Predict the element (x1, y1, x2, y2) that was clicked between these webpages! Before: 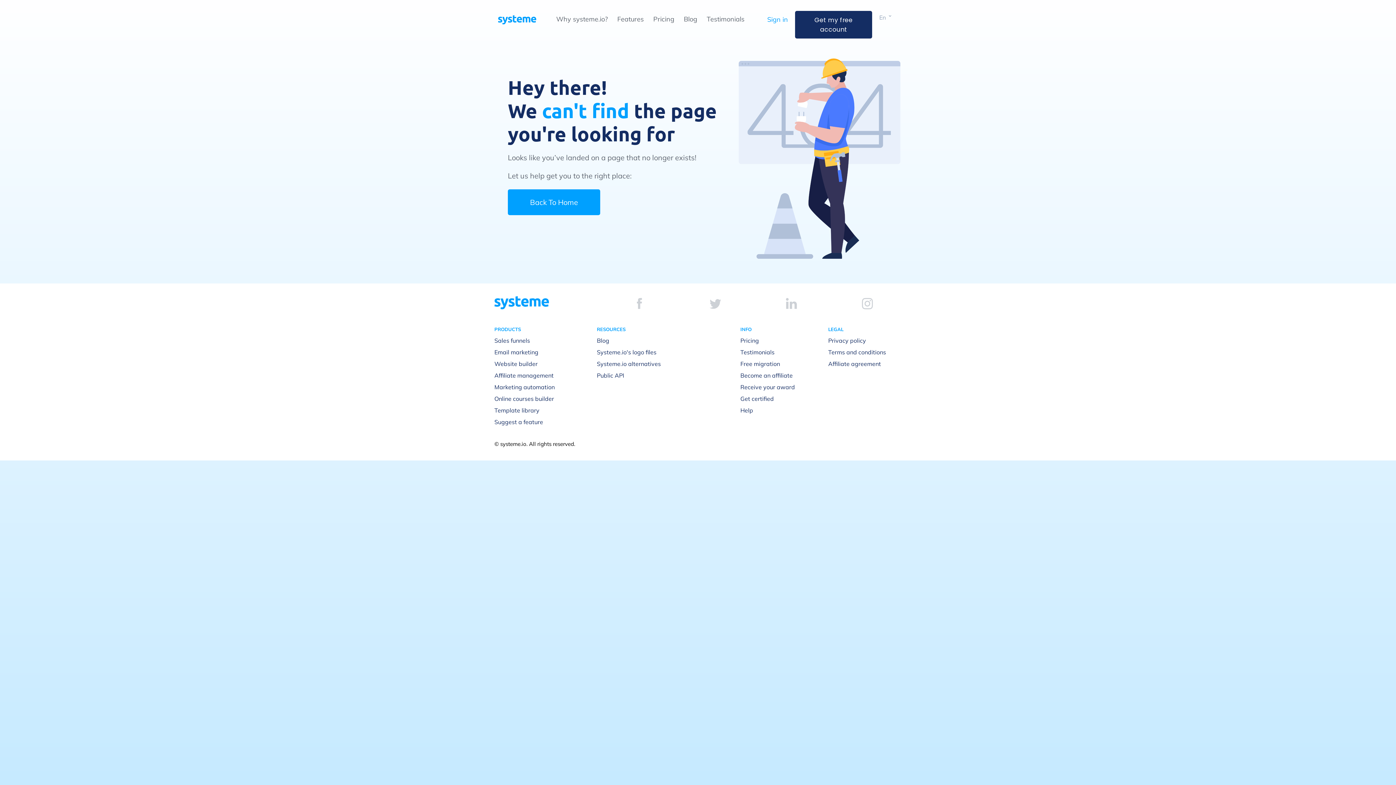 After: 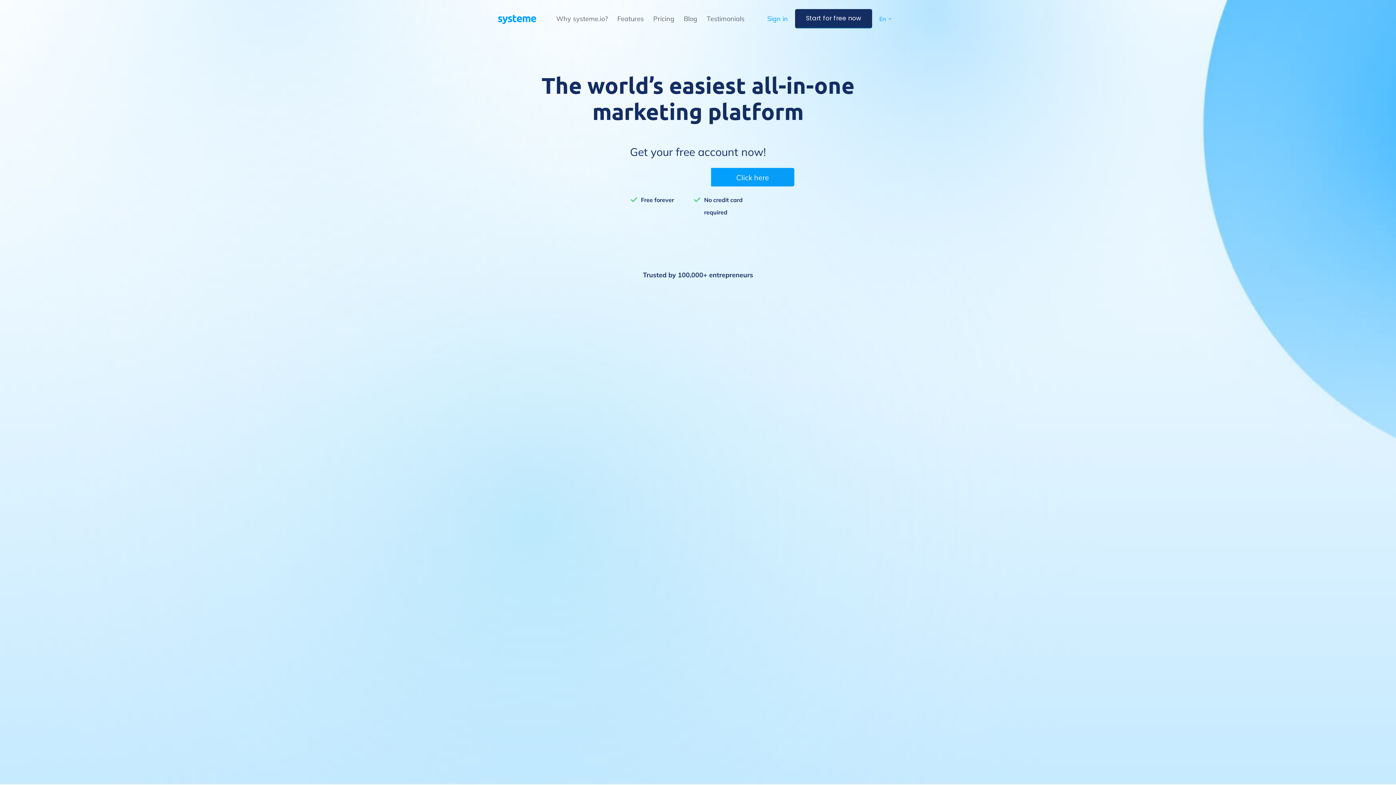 Action: label: Back To Home bbox: (508, 189, 600, 215)